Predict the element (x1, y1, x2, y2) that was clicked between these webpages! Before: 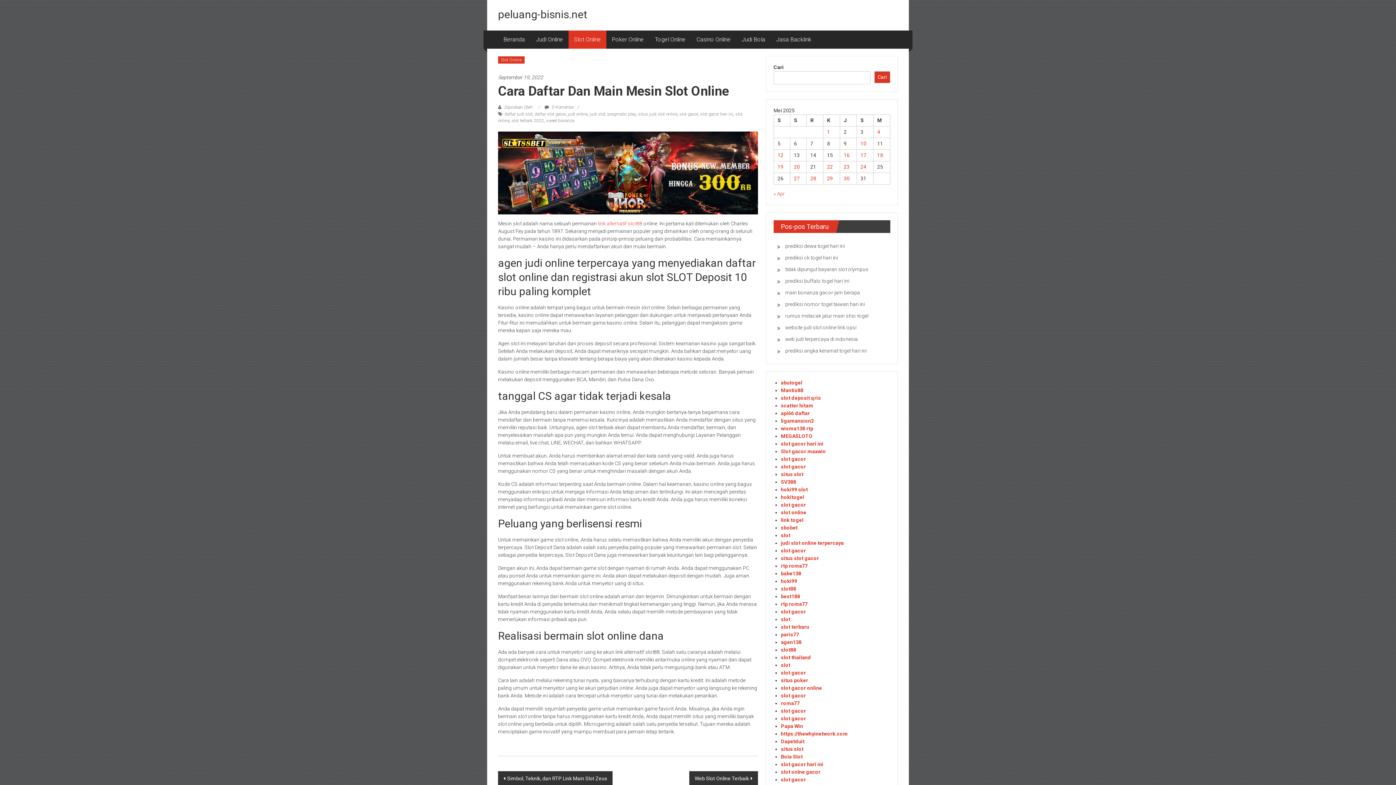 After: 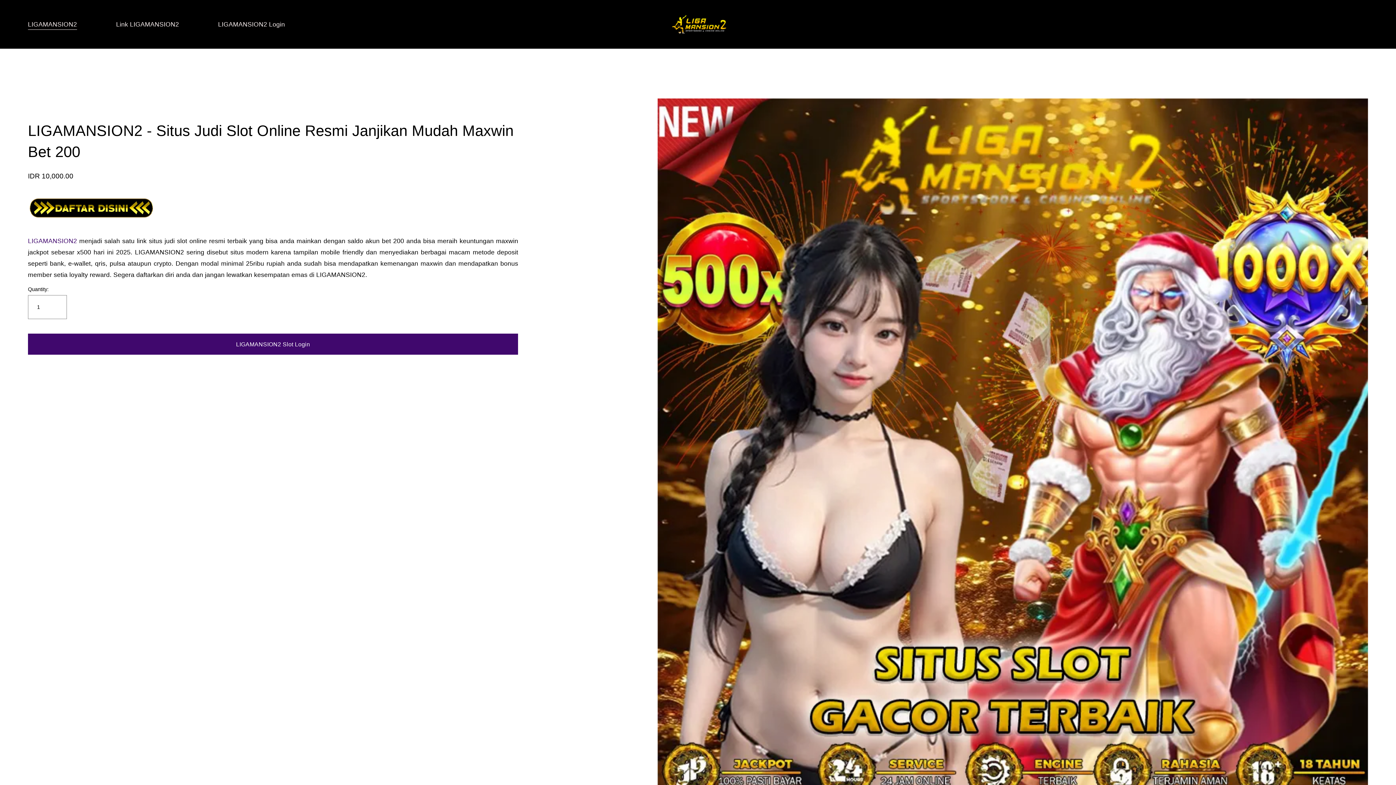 Action: bbox: (781, 418, 814, 424) label: ligamansion2